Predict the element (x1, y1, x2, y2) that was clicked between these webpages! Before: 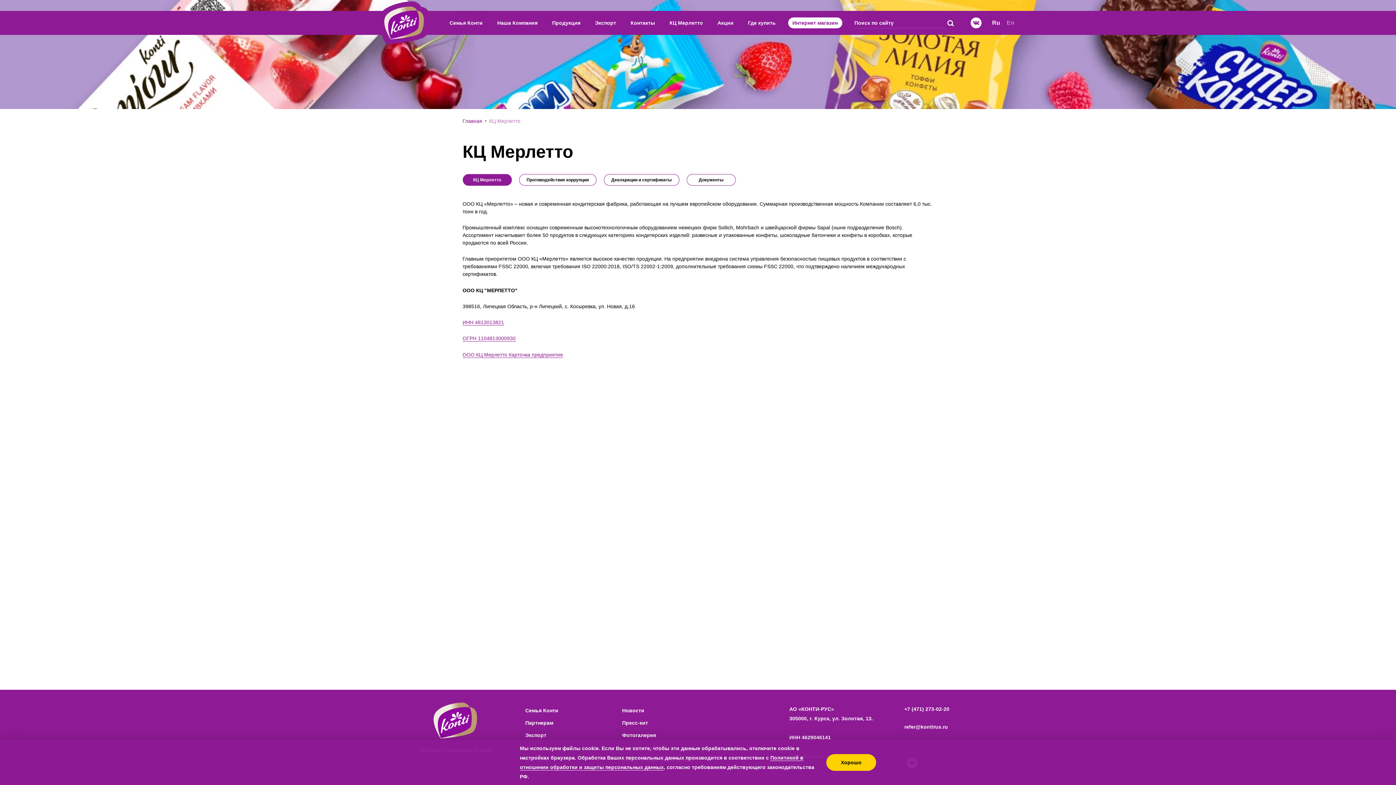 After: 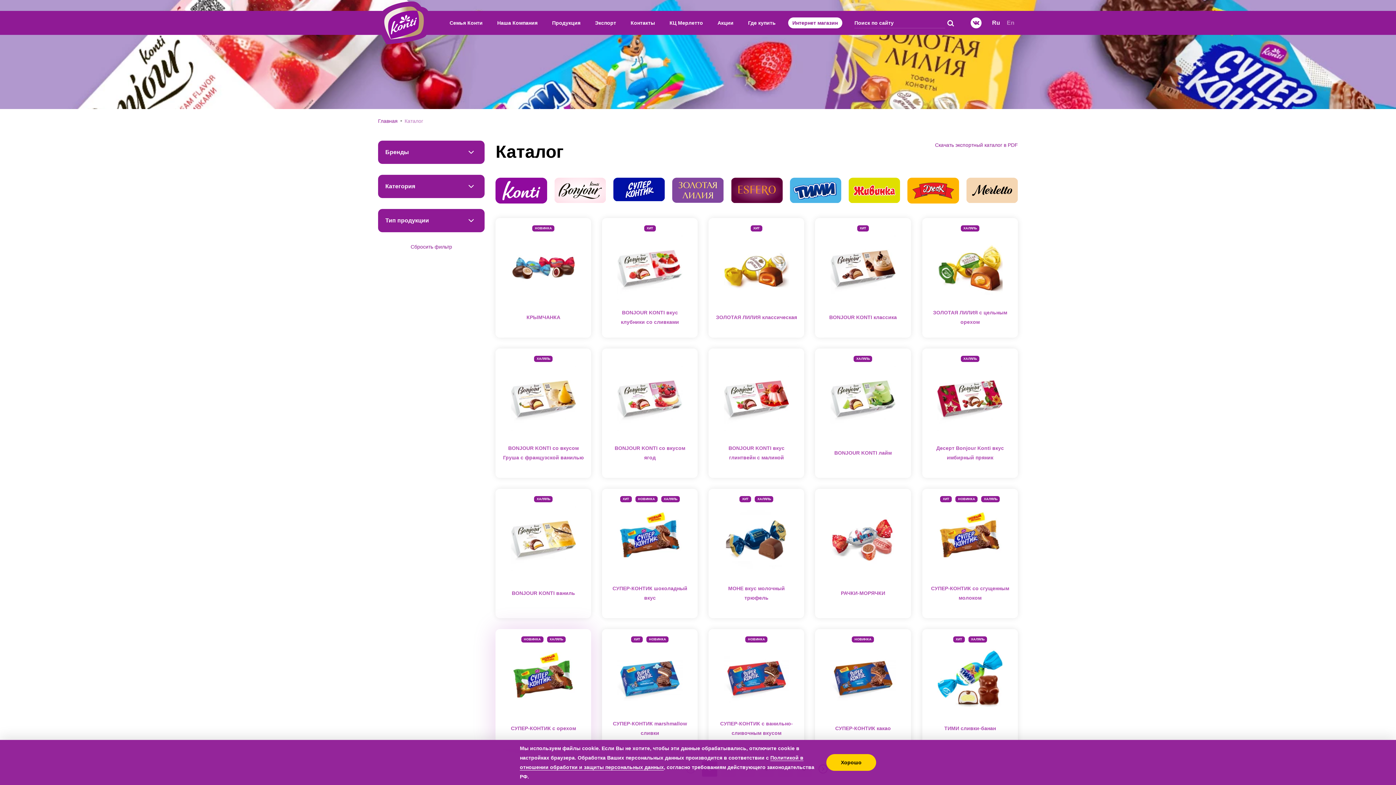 Action: label: Экспорт bbox: (525, 729, 546, 741)